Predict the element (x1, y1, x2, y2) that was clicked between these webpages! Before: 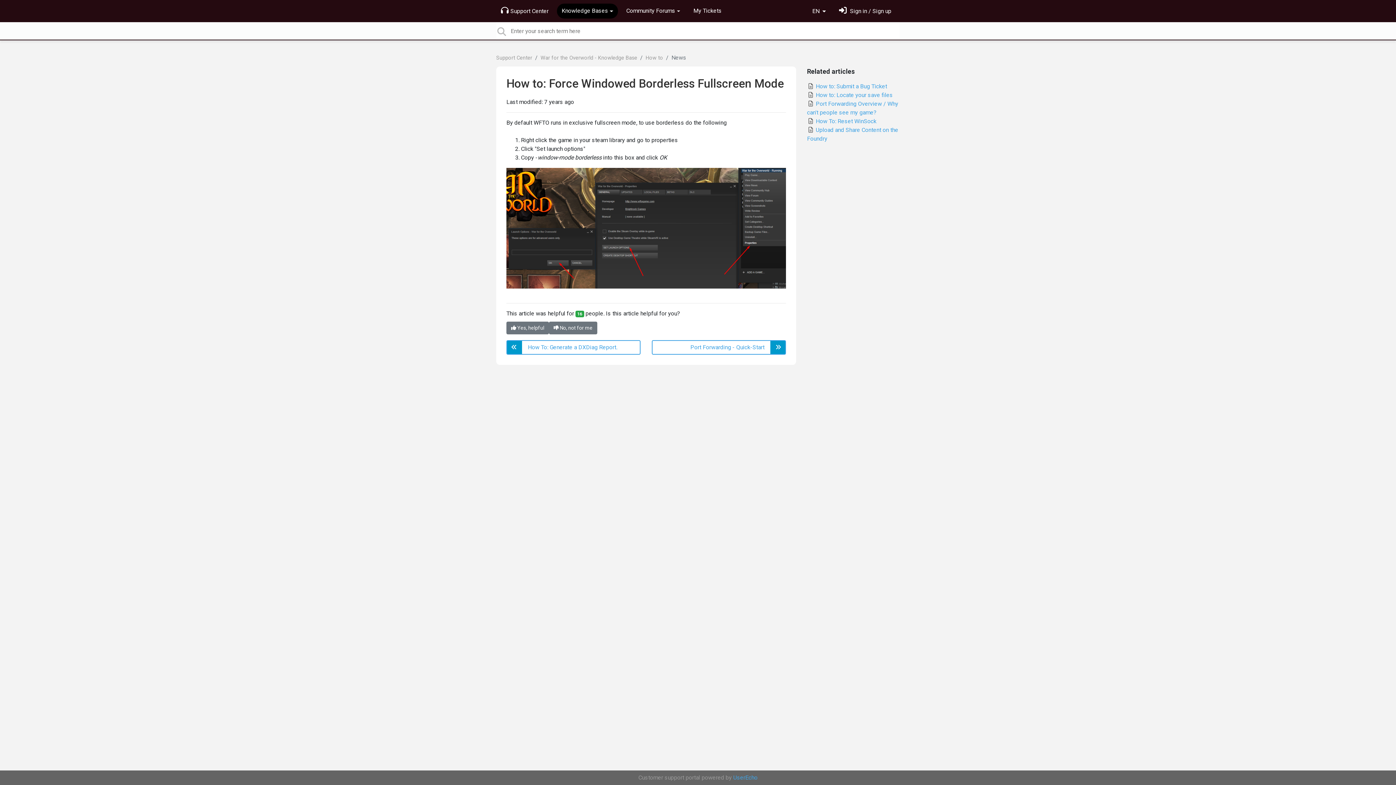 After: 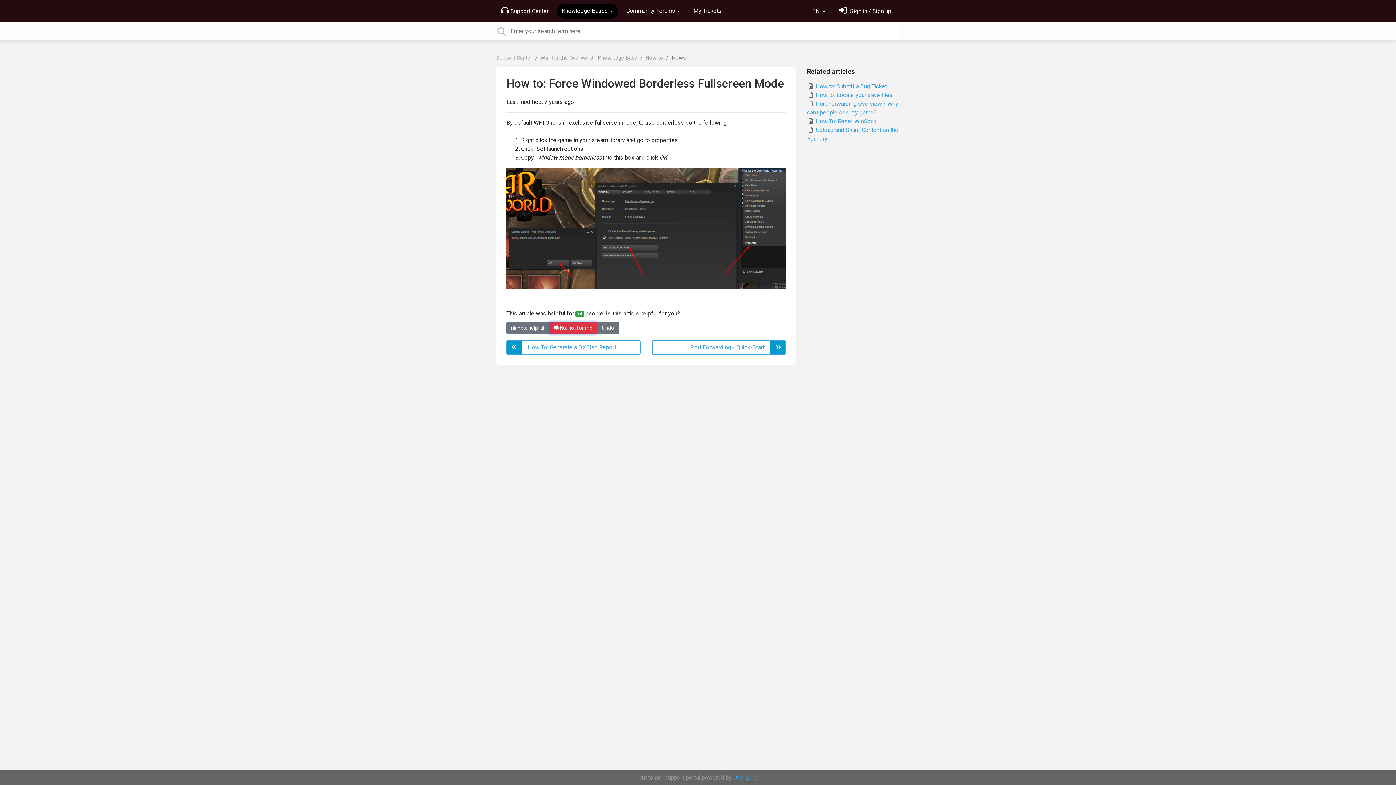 Action: label:  No, not for me bbox: (549, 321, 597, 334)